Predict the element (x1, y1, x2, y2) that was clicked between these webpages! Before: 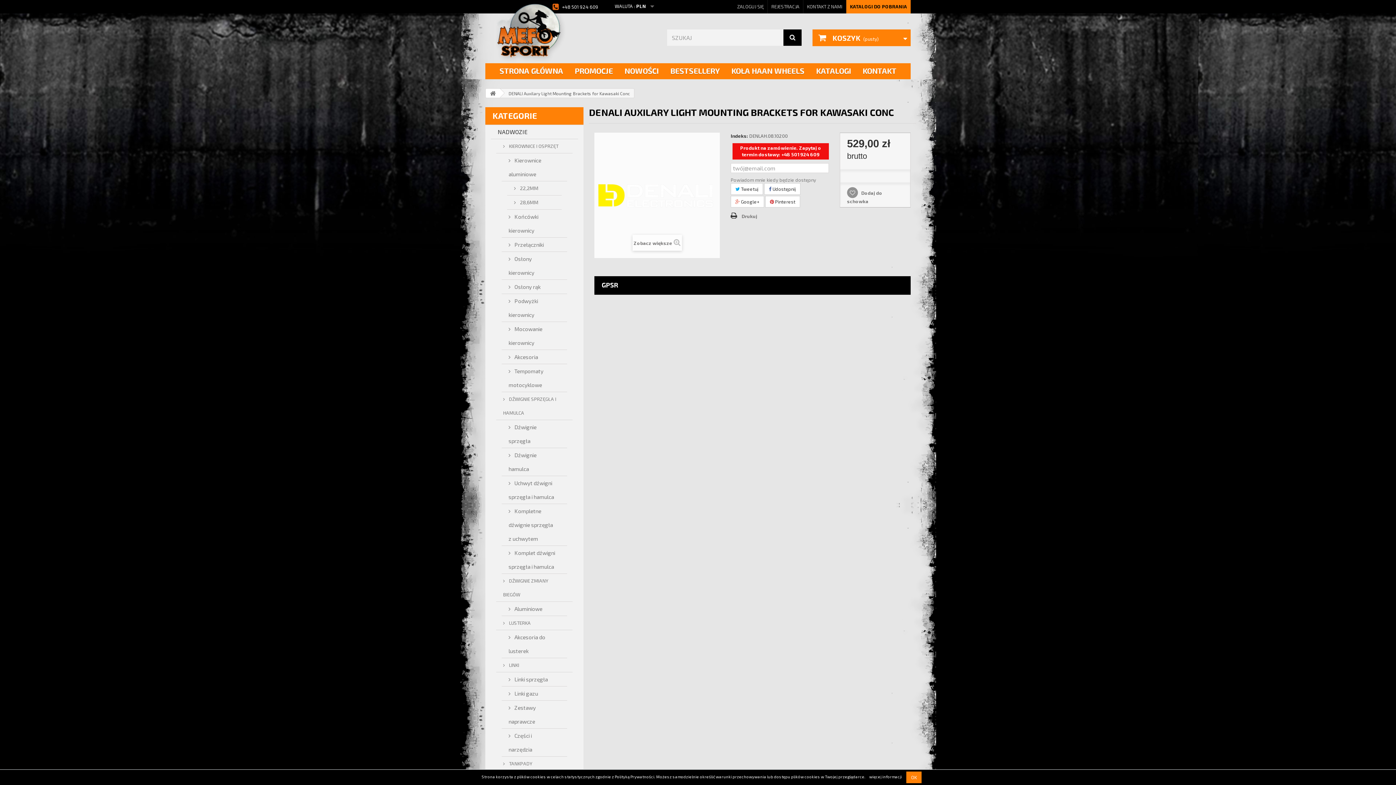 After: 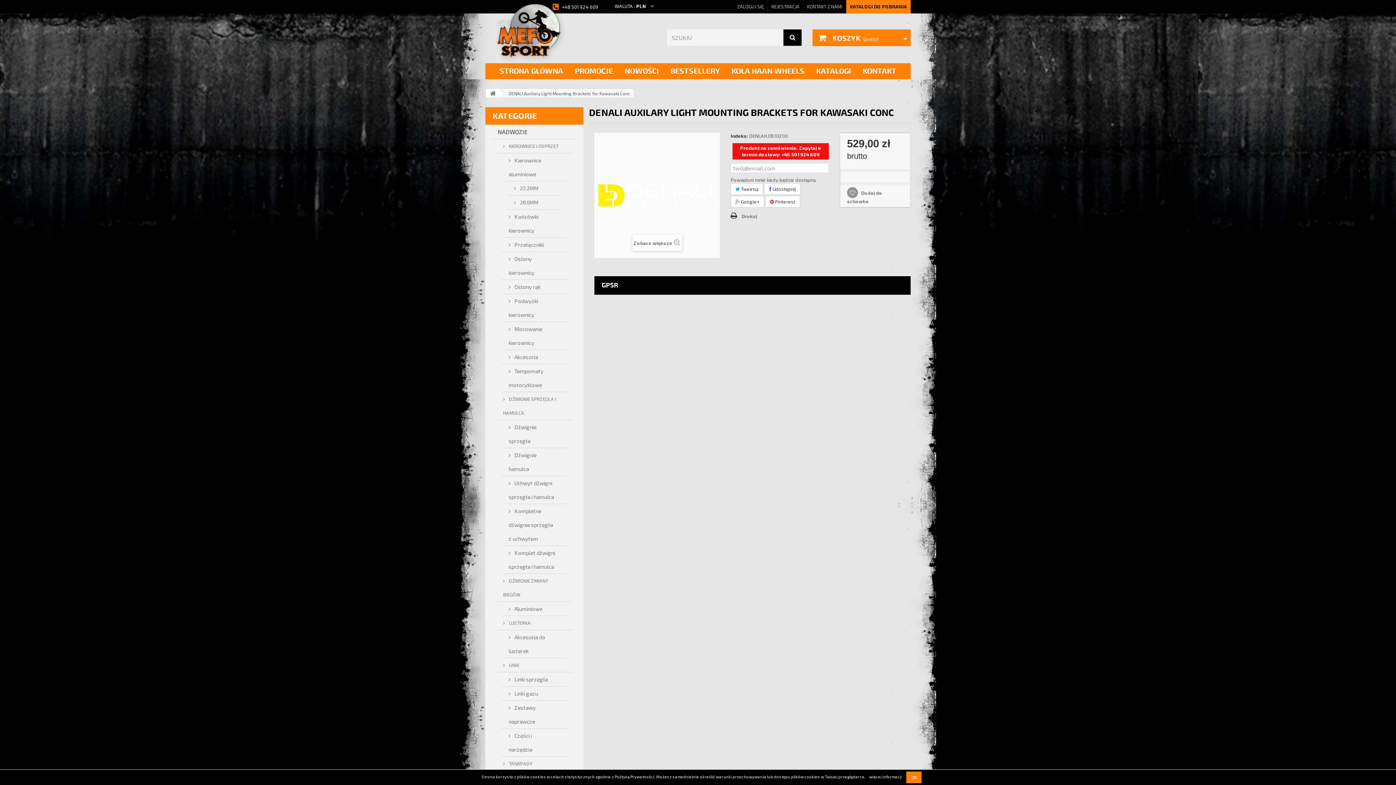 Action: label: Powiadom mnie kiedy będzie dostępny bbox: (730, 177, 816, 182)